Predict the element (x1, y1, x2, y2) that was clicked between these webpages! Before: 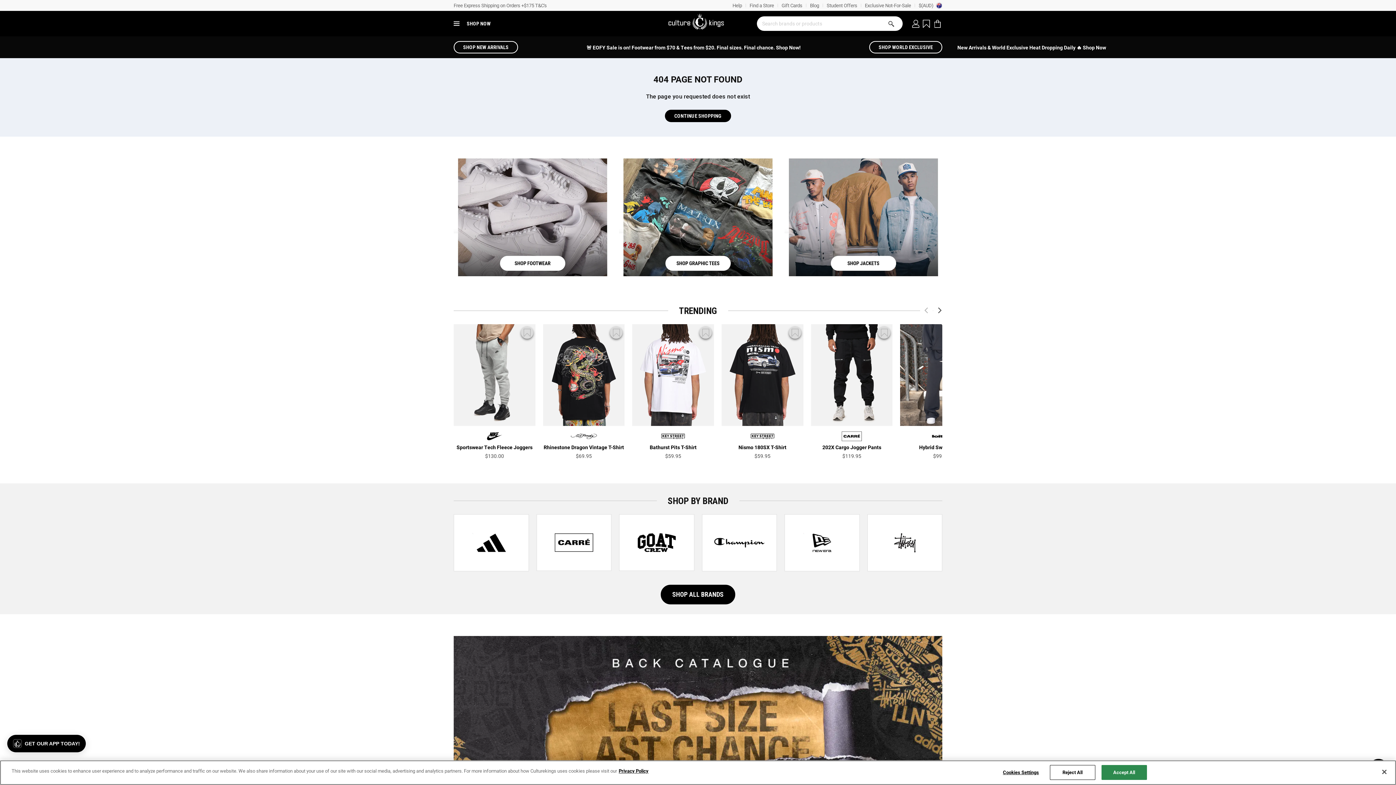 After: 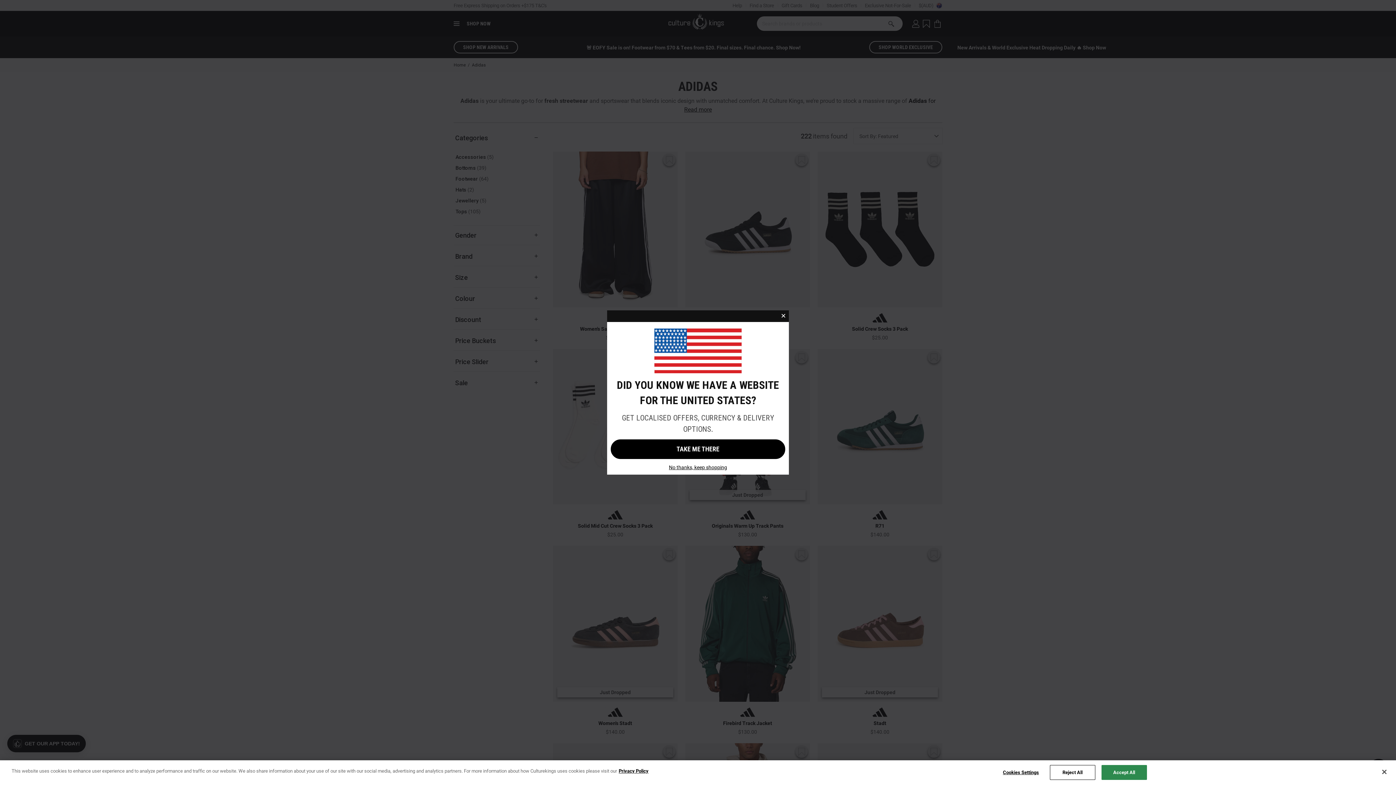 Action: bbox: (453, 500, 528, 557)